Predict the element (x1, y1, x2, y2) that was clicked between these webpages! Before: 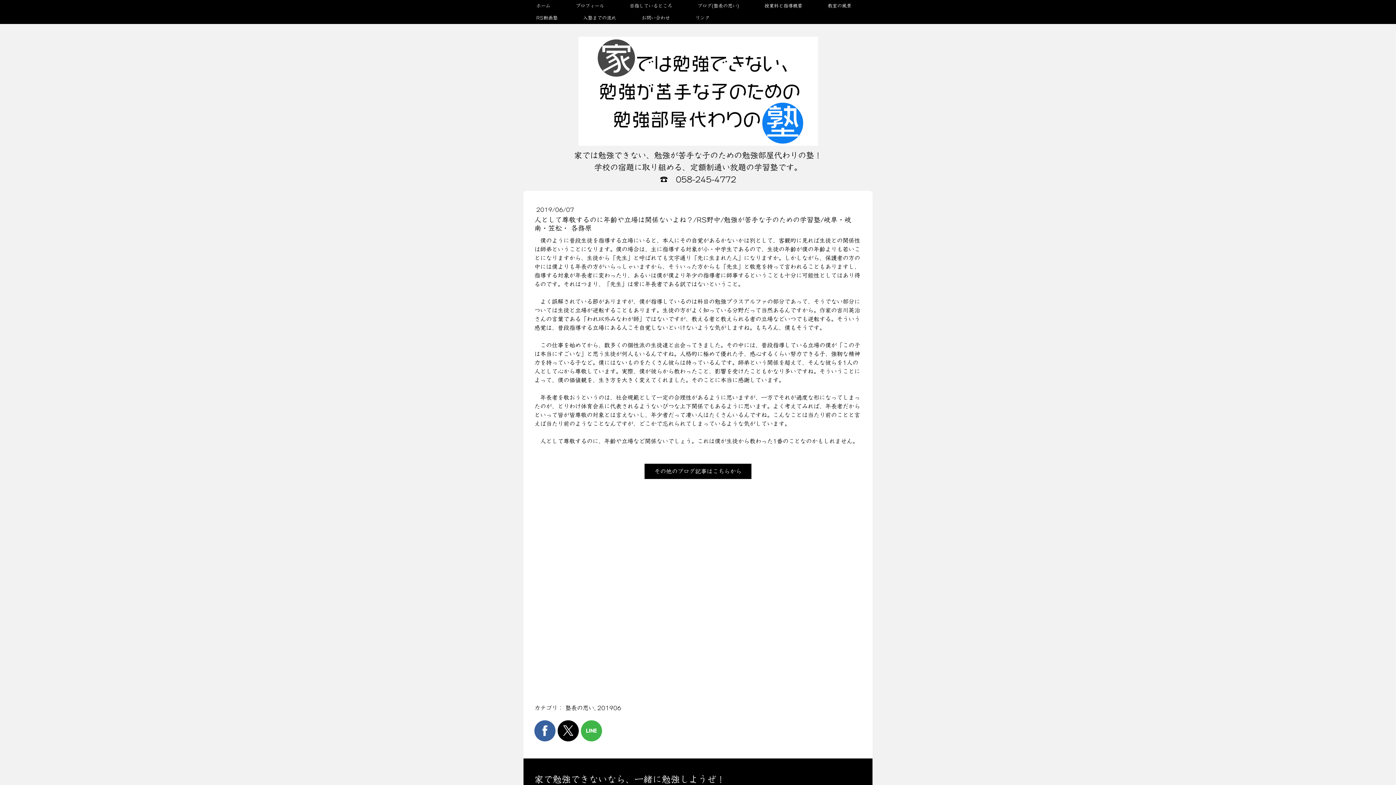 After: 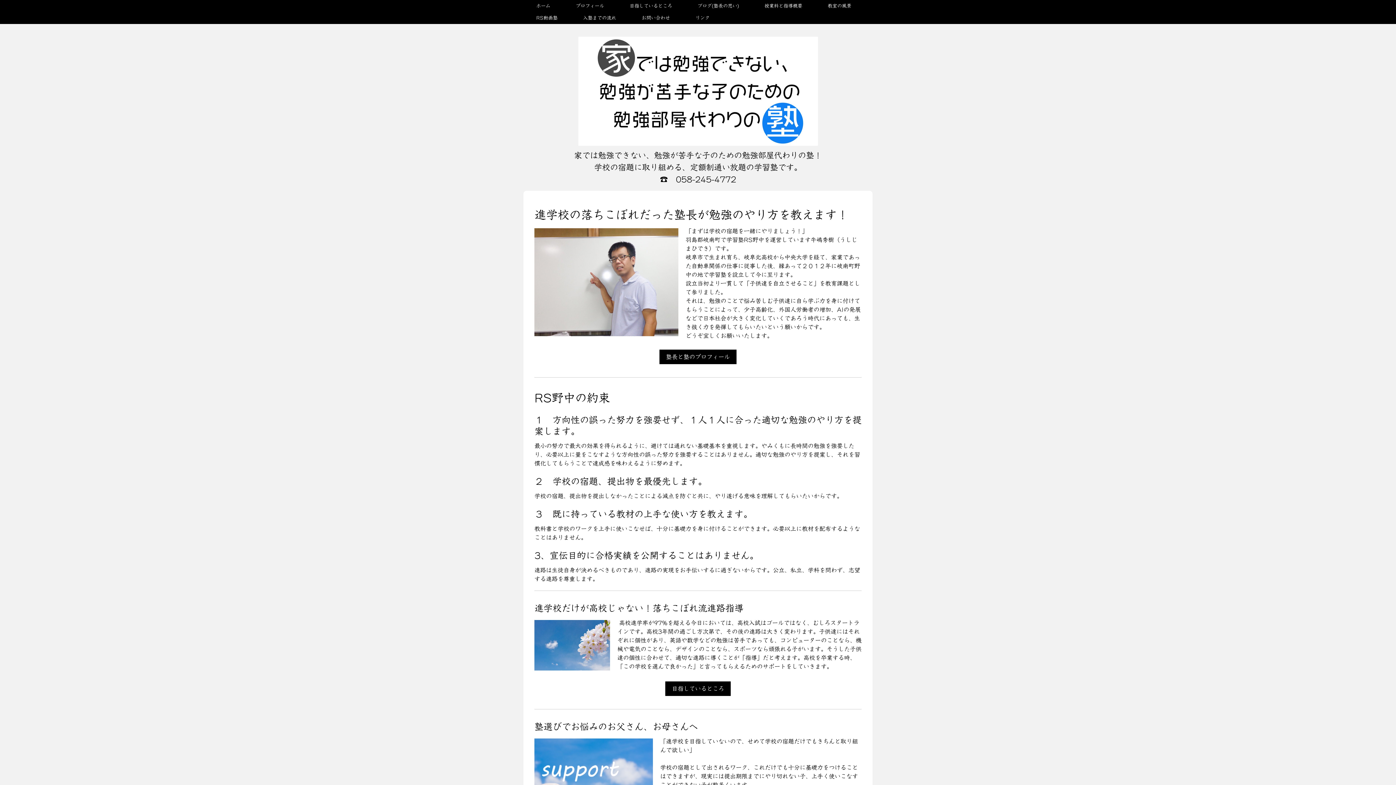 Action: bbox: (578, 37, 818, 45)